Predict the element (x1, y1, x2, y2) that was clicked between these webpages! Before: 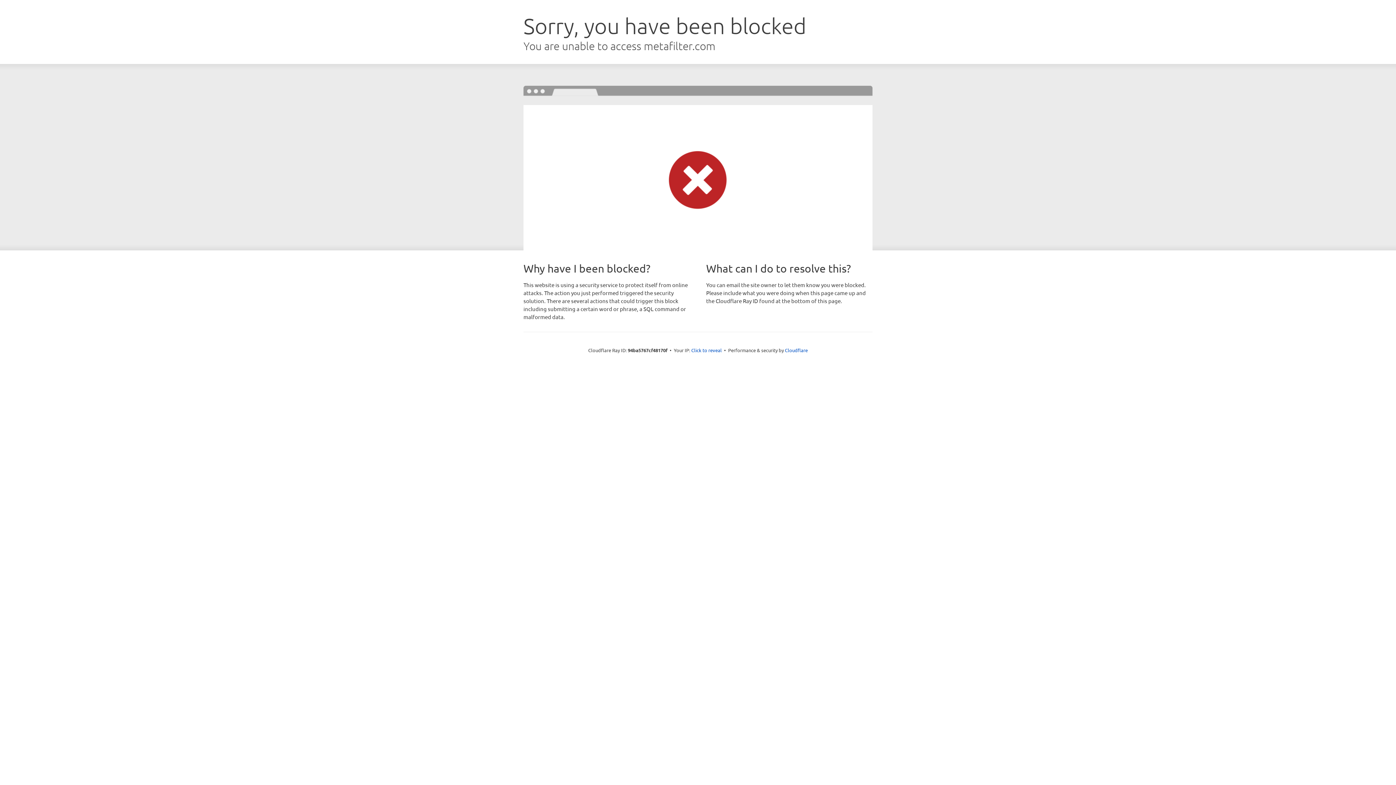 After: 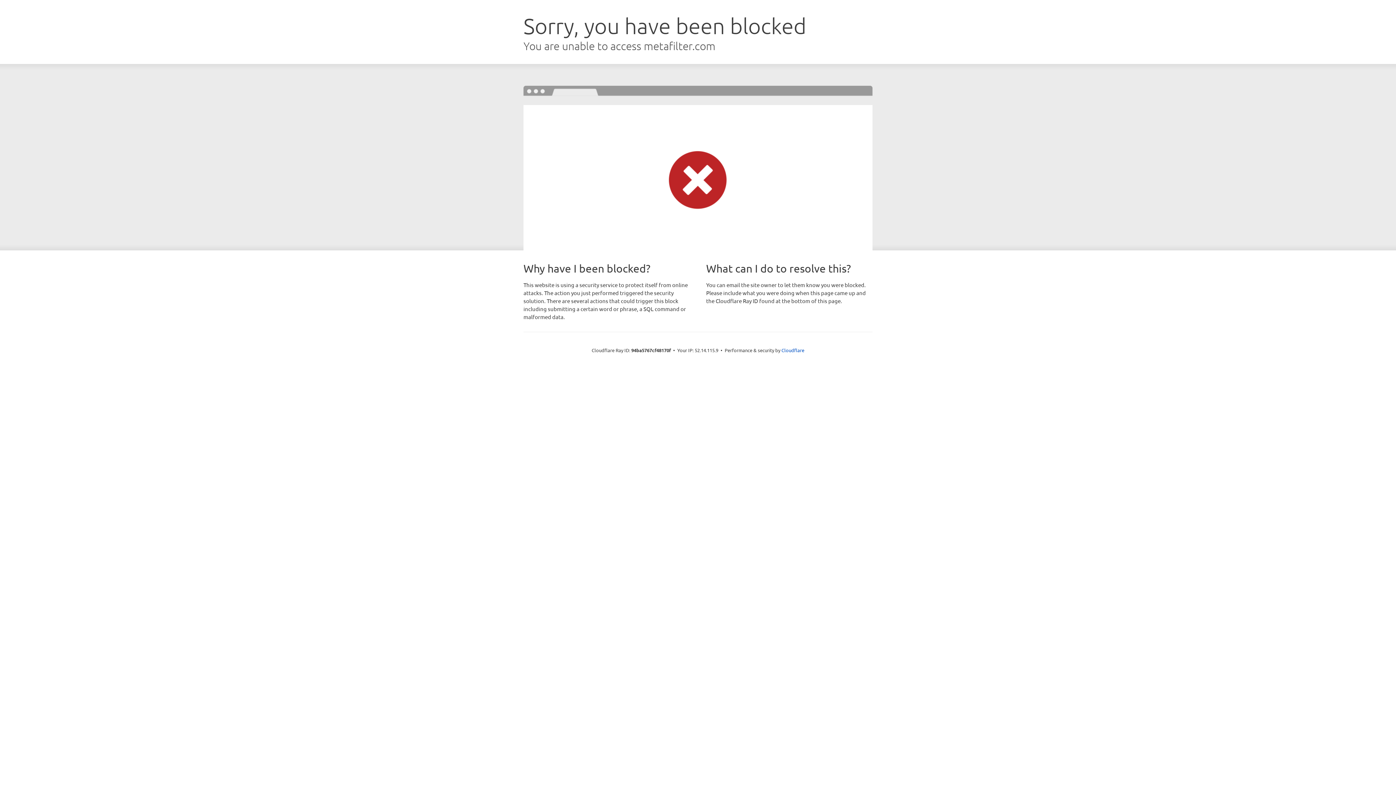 Action: bbox: (691, 346, 722, 353) label: Click to reveal